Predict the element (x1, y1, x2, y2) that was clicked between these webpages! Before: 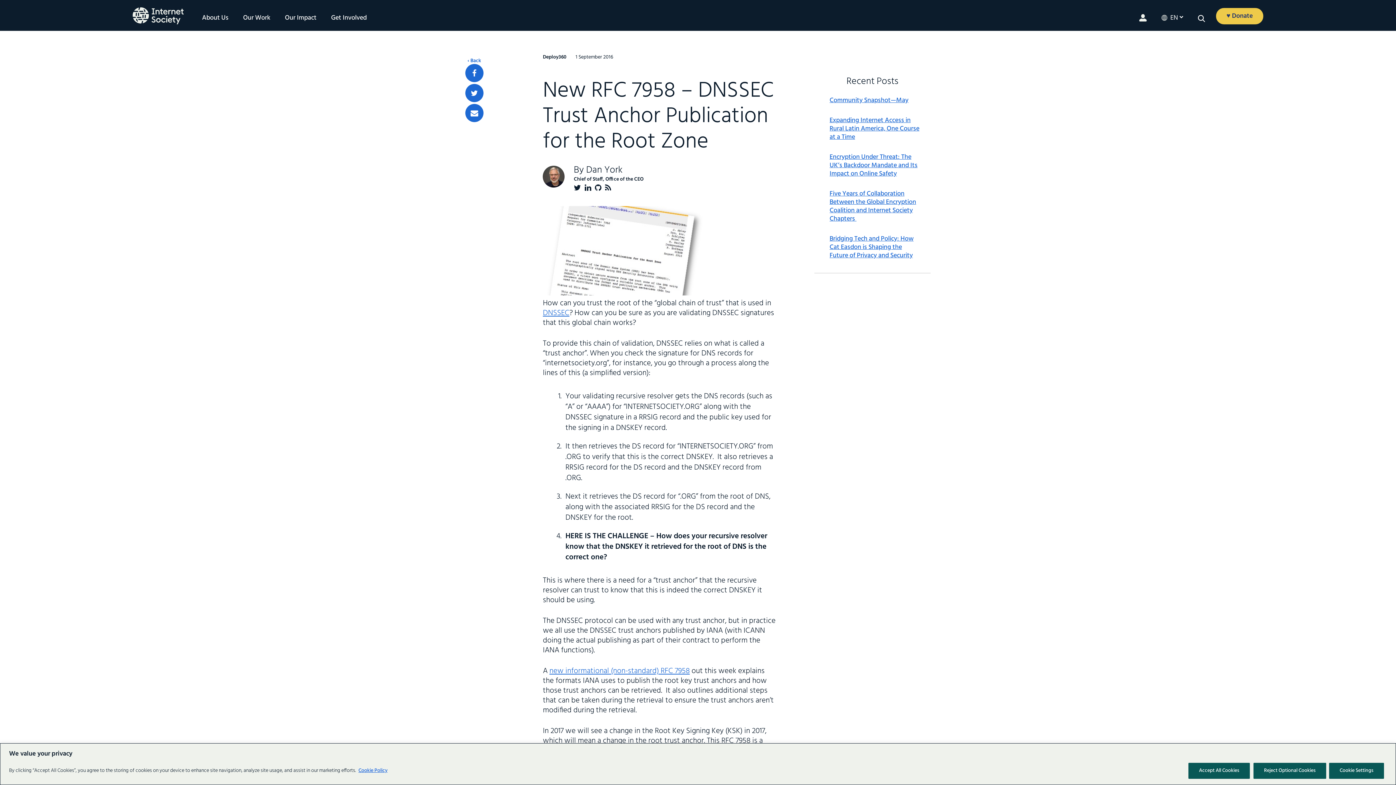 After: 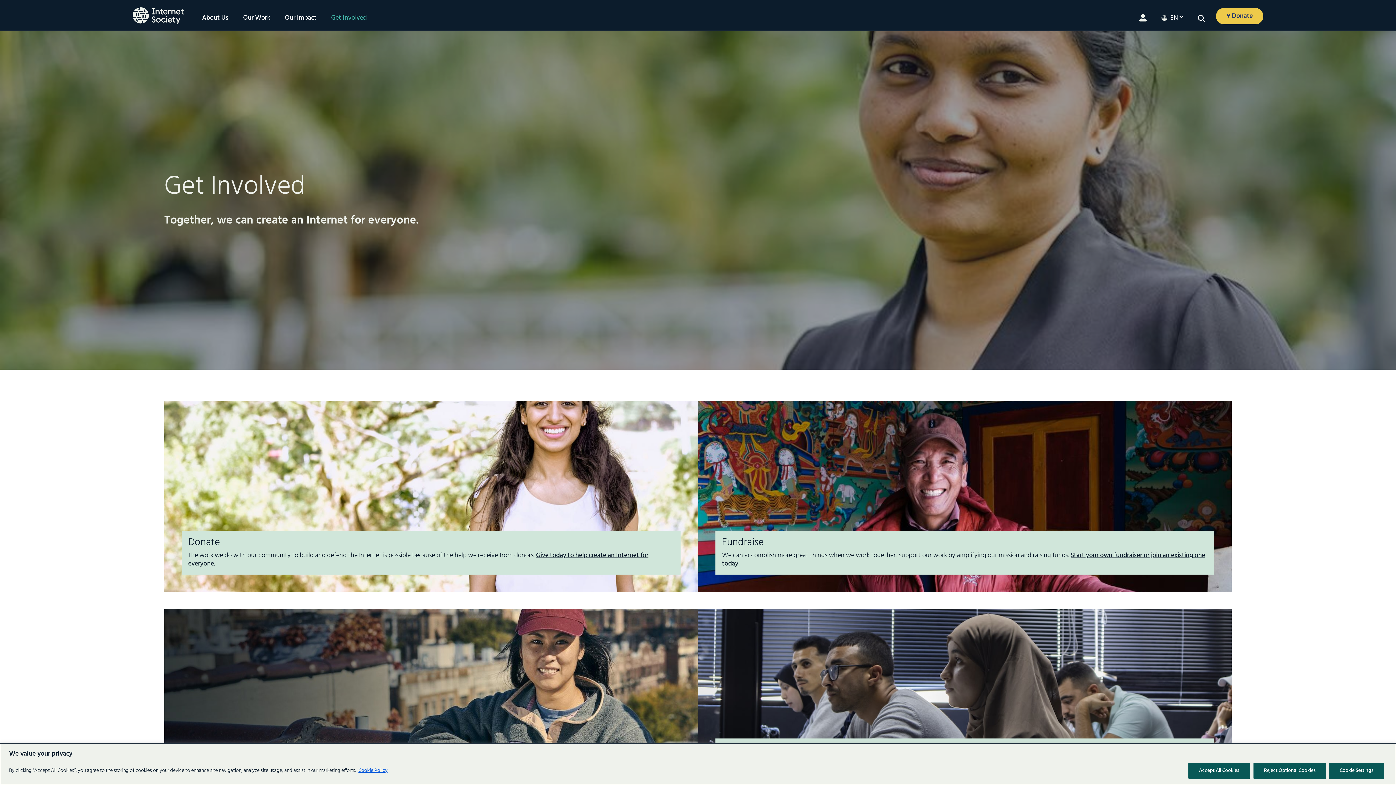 Action: label: Get Involved bbox: (327, 14, 370, 21)